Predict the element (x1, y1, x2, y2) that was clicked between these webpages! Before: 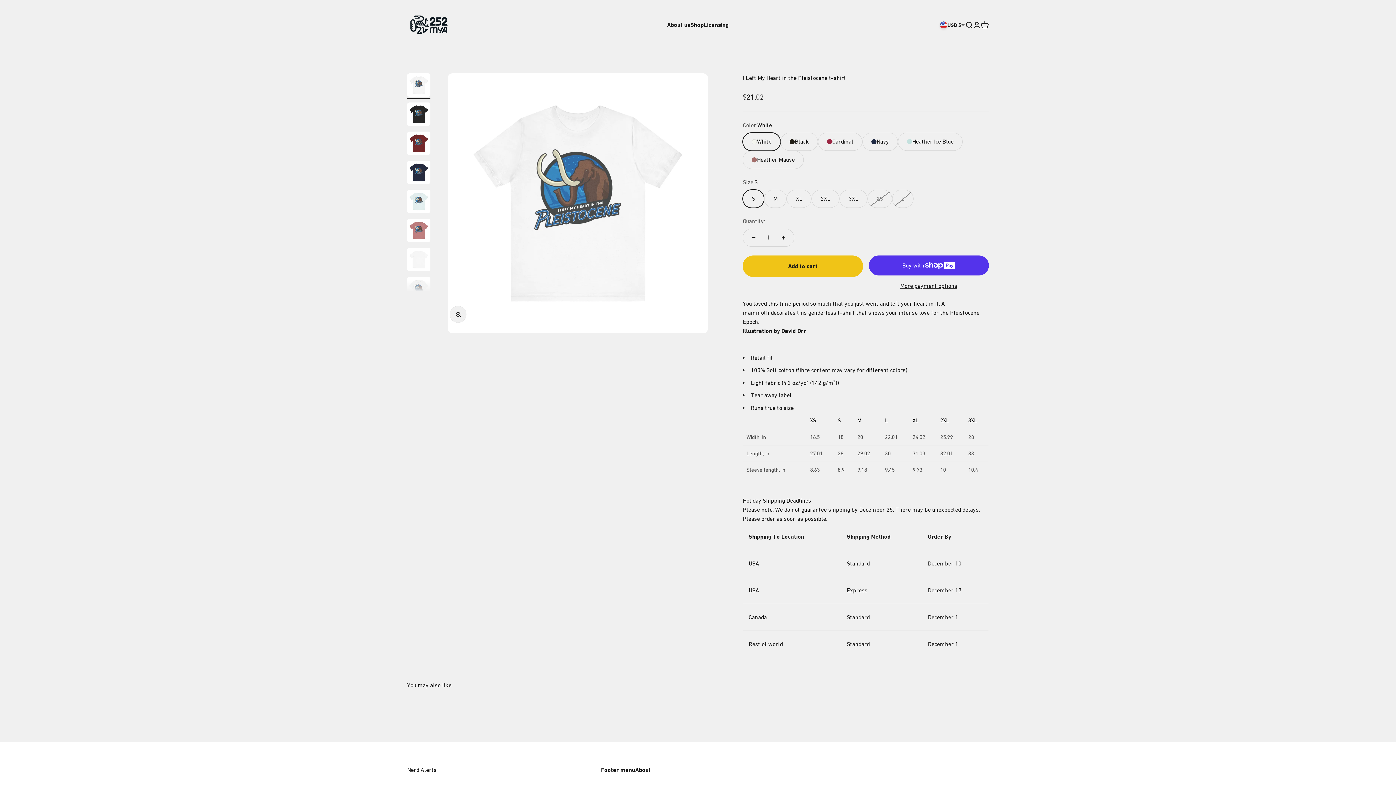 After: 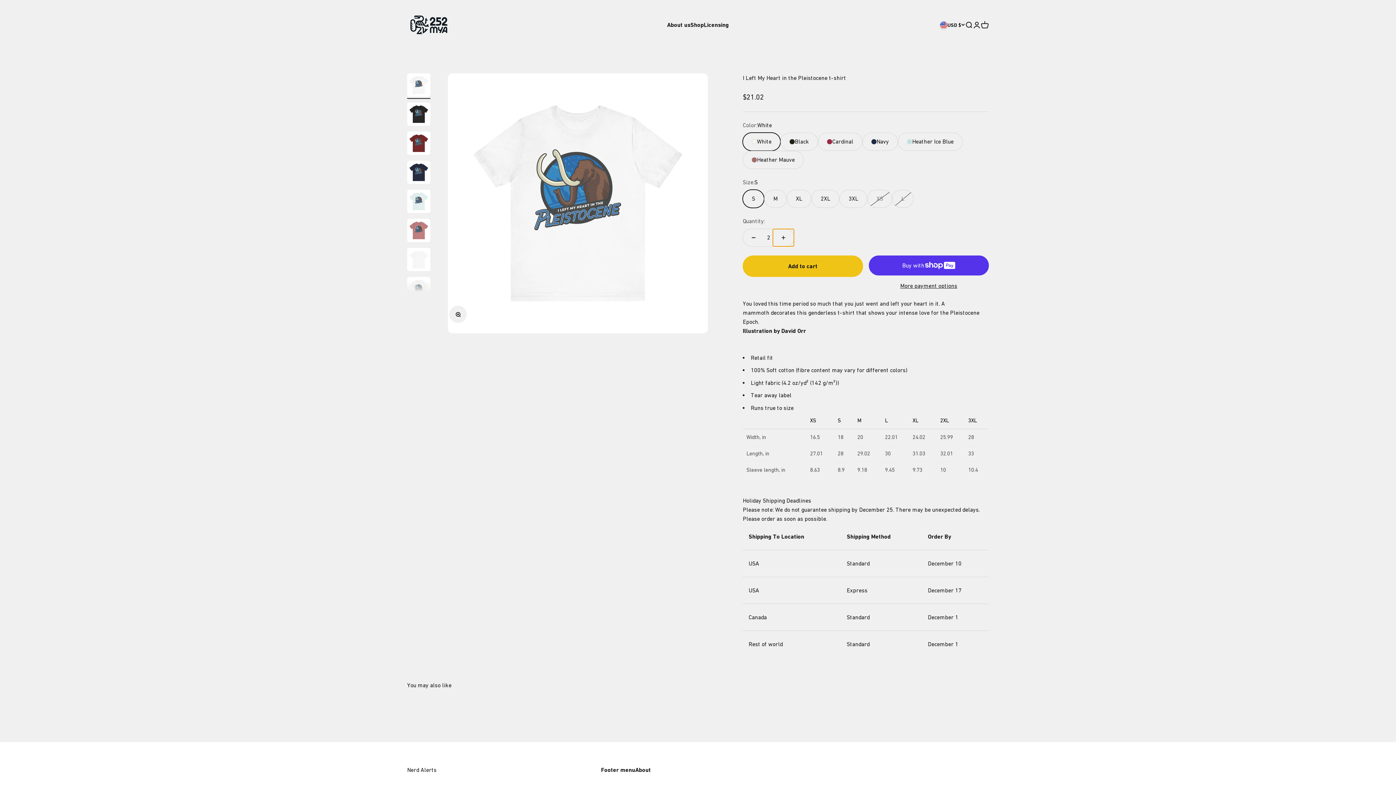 Action: label: Increase quantity bbox: (773, 228, 794, 246)